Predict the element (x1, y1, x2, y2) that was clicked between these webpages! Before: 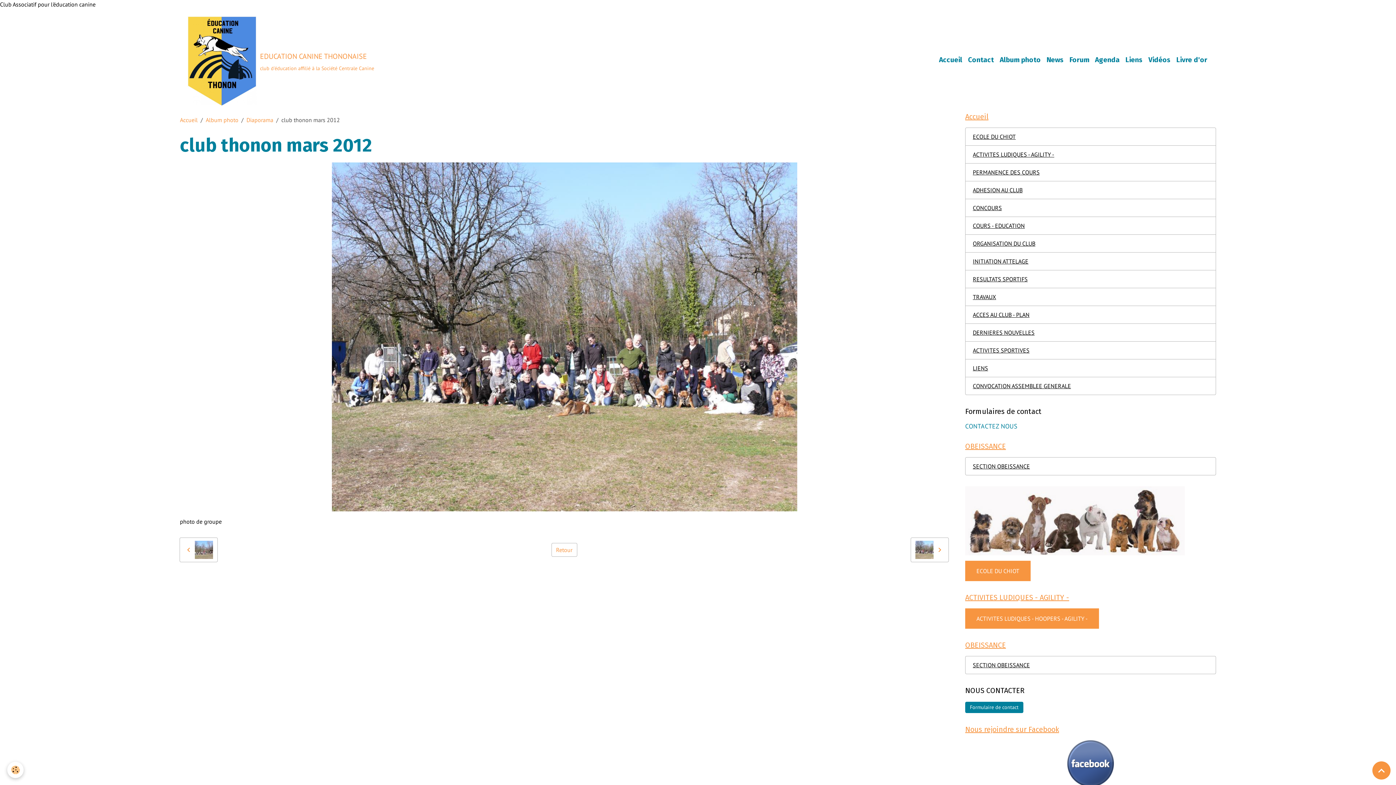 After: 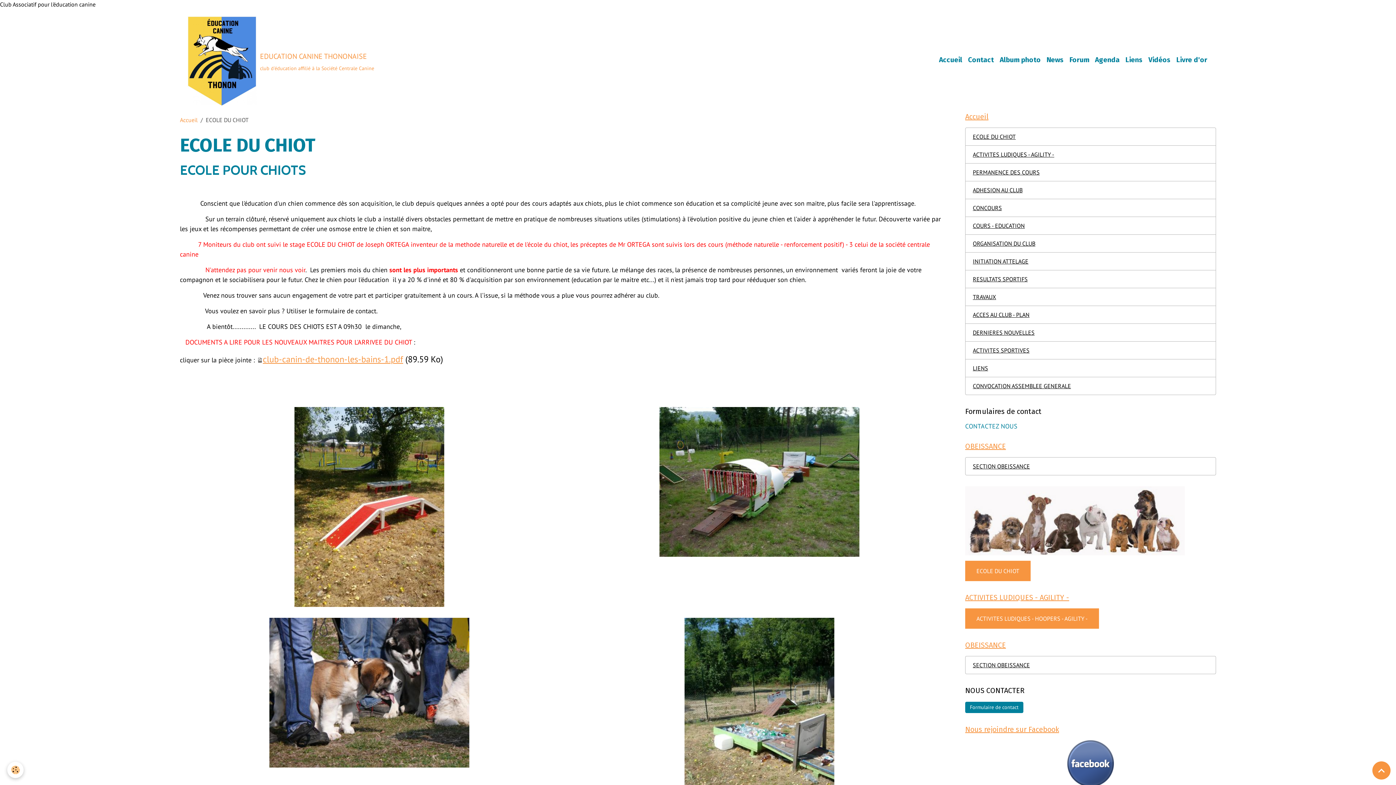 Action: label: ECOLE DU CHIOT bbox: (965, 127, 1216, 145)